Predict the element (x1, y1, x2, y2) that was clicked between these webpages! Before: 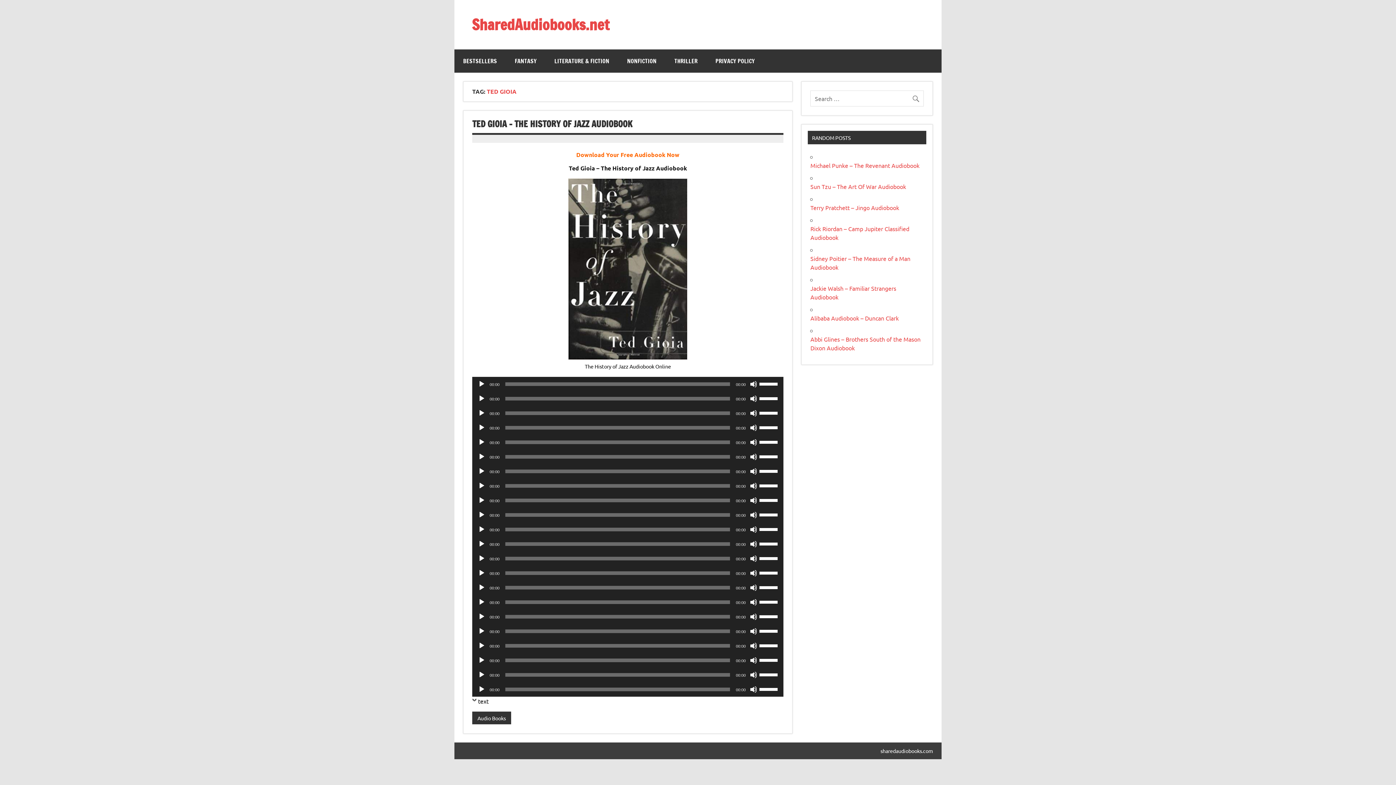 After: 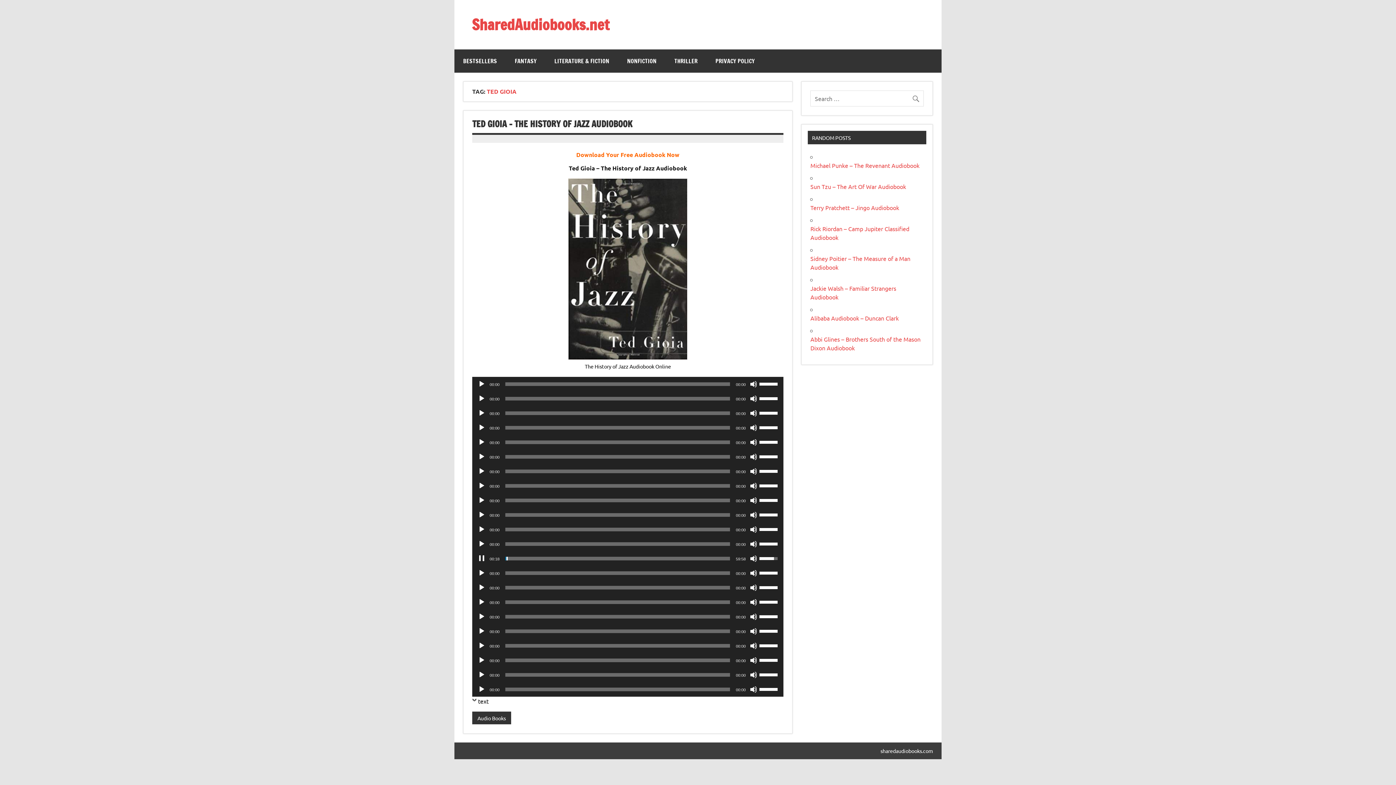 Action: label: Play bbox: (478, 555, 485, 562)